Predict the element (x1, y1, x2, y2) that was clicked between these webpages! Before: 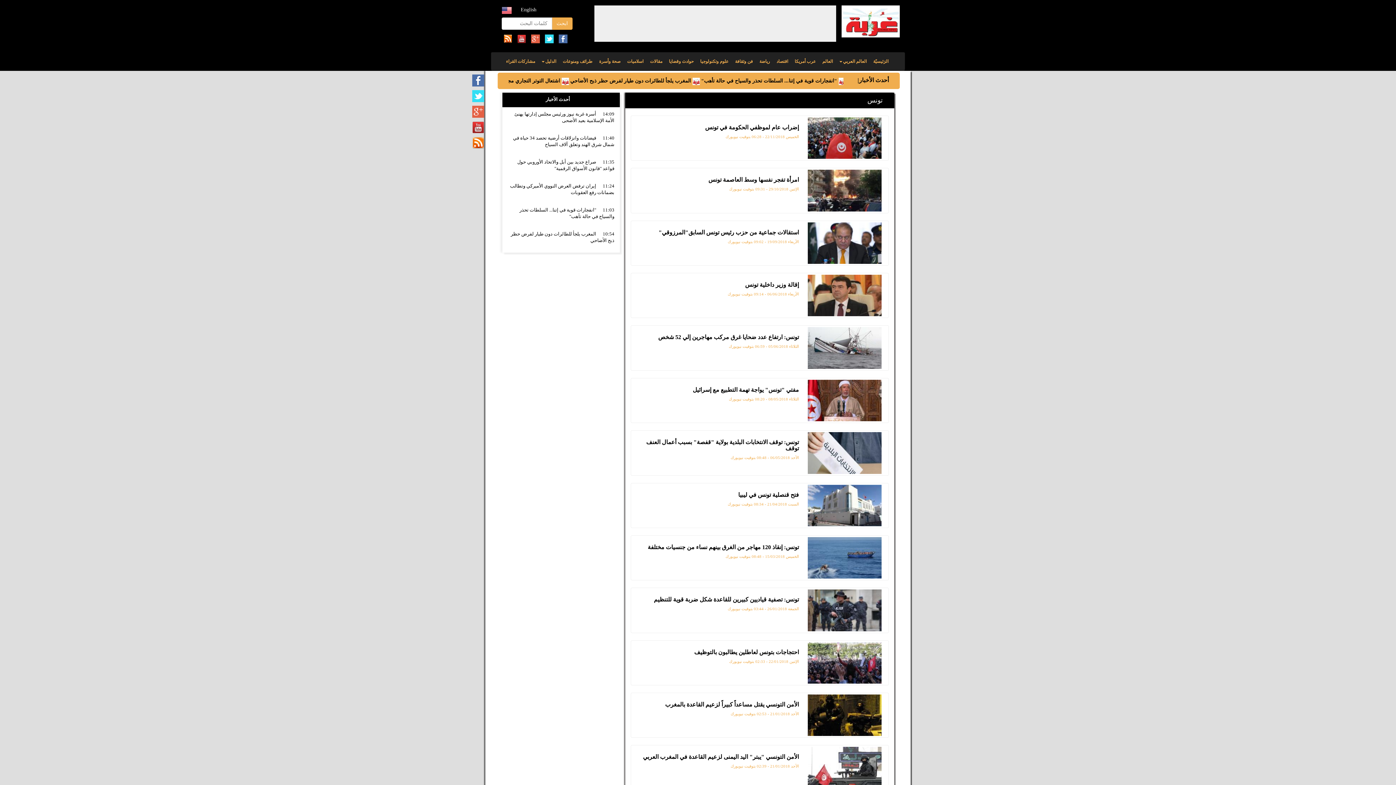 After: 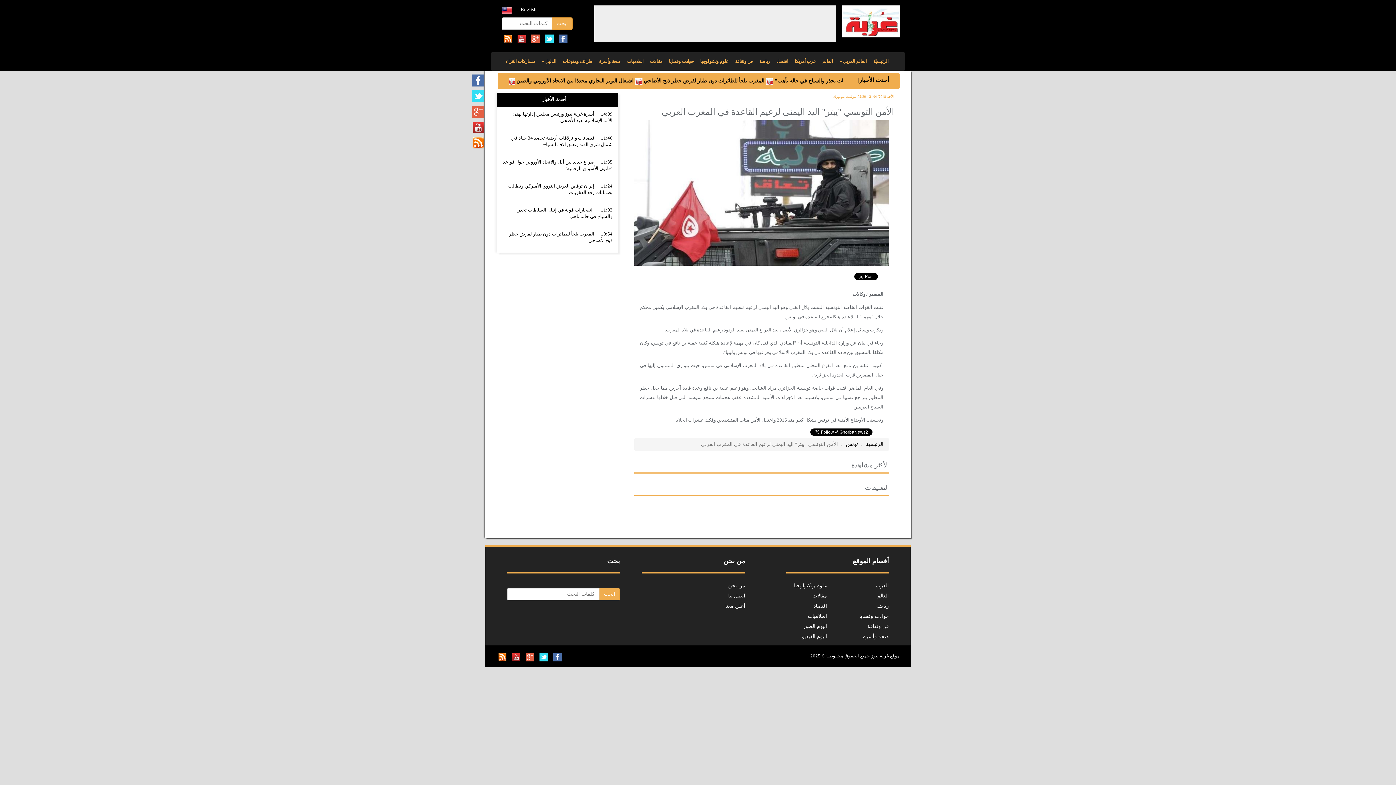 Action: label: الأحد 21/01/2018 - 02:39 بتوقيت نيويورك bbox: (636, 764, 799, 769)